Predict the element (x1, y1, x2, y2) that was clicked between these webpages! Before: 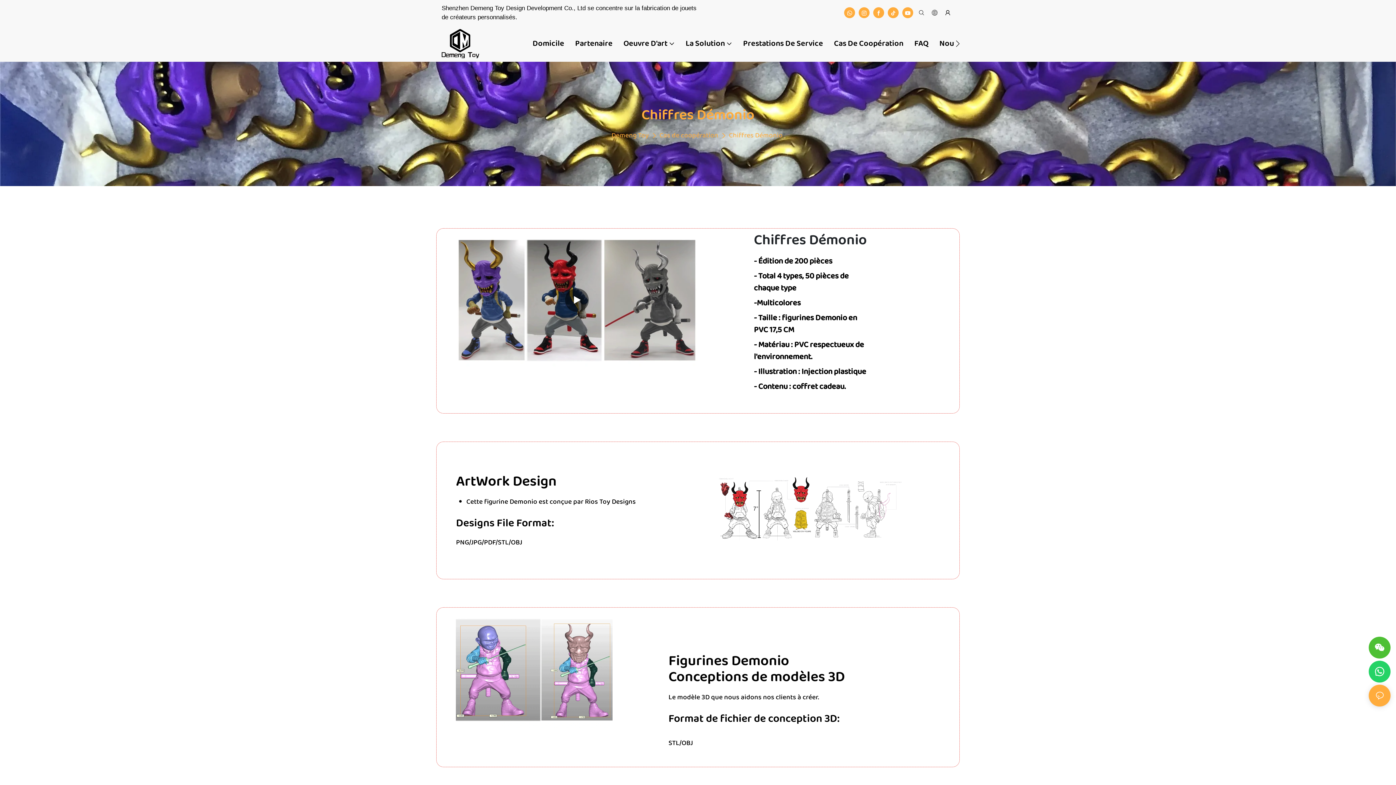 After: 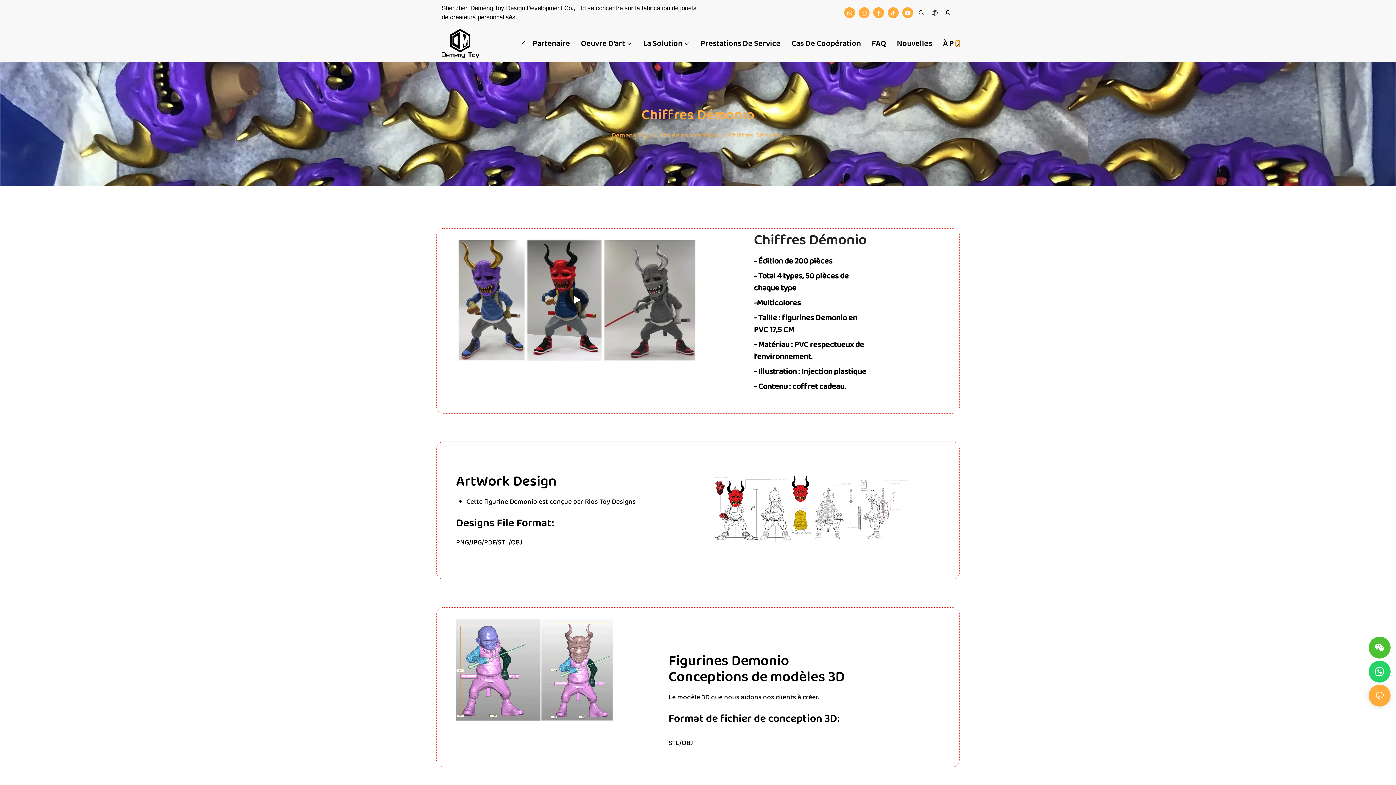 Action: label: Next slide bbox: (955, 40, 960, 46)